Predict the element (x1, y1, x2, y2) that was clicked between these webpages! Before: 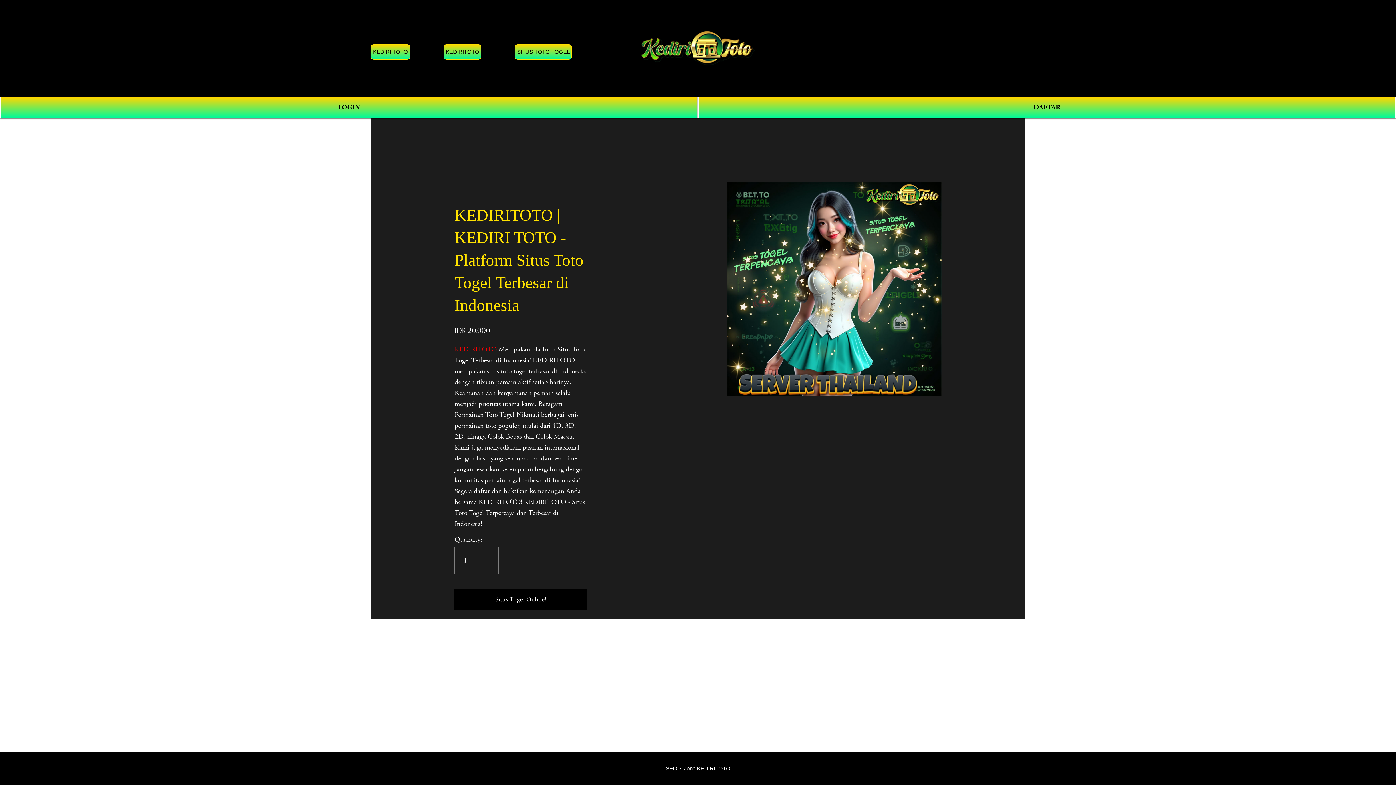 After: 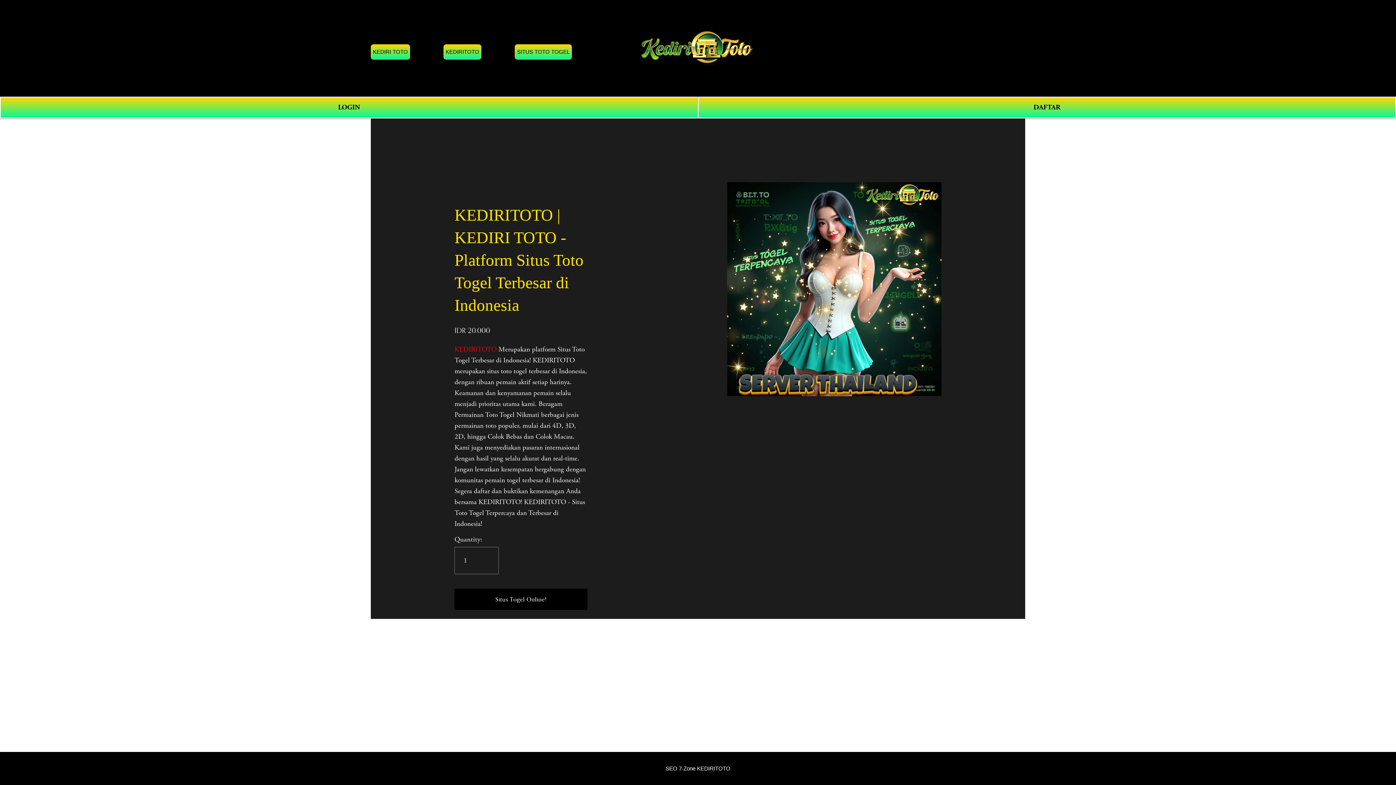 Action: label: KEDIRITOTO bbox: (697, 765, 730, 772)